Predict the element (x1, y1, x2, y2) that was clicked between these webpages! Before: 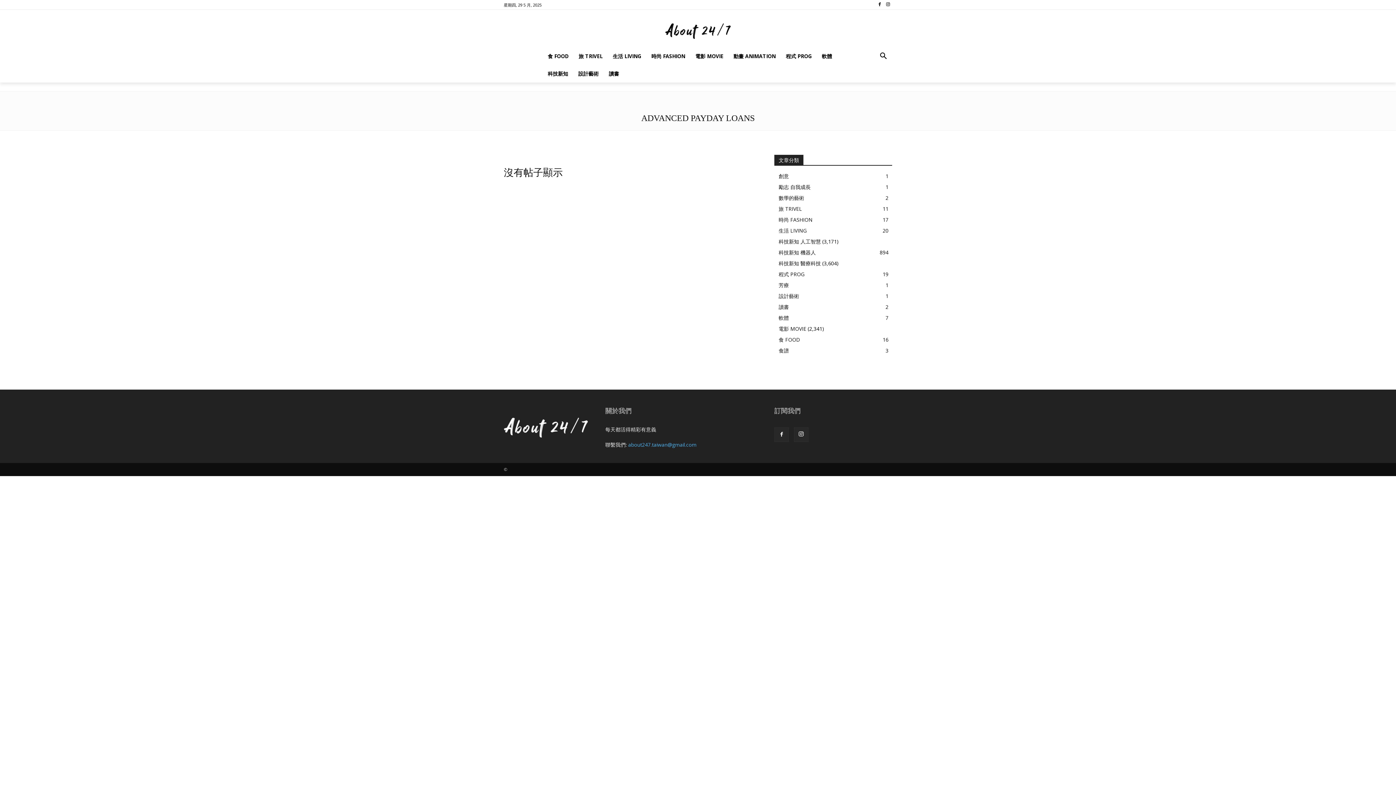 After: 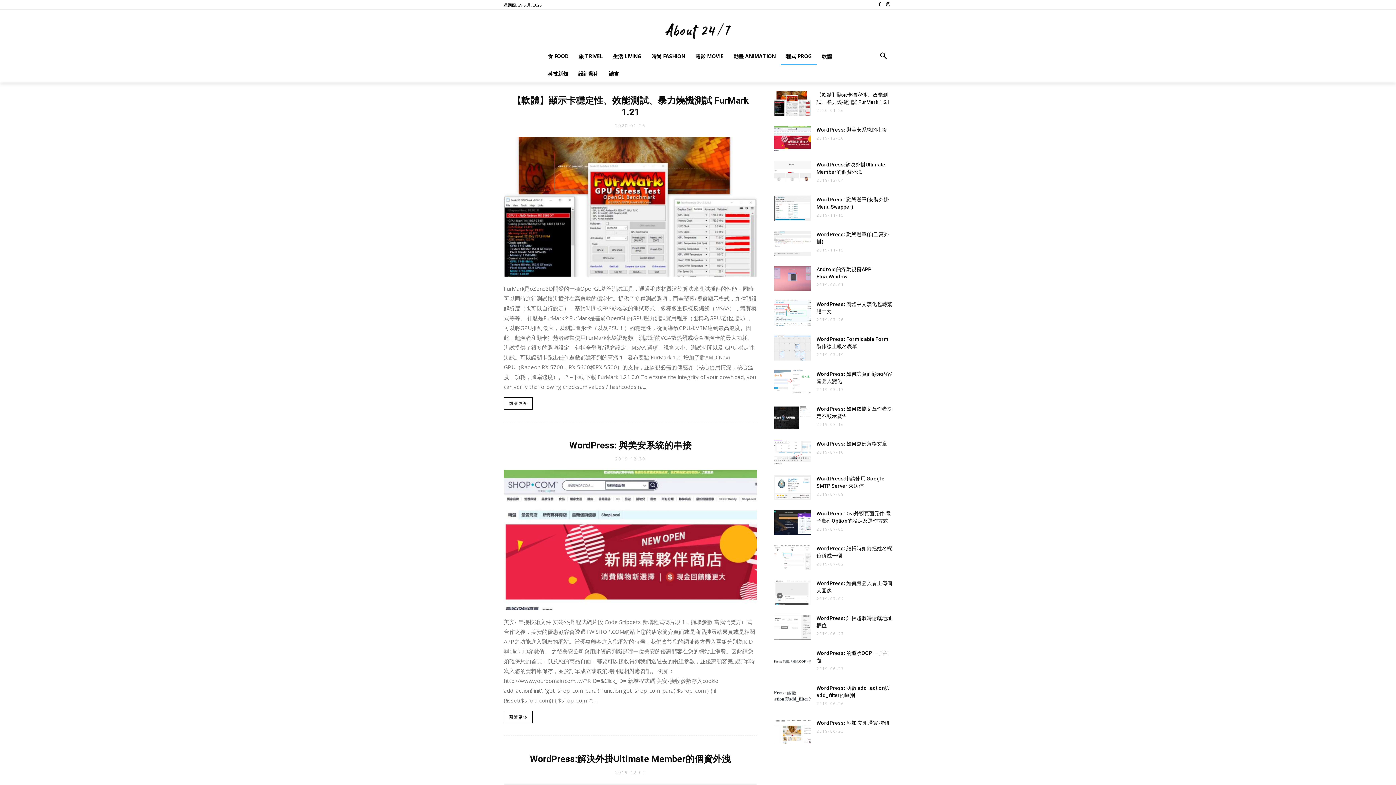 Action: label: 程式 PROG bbox: (781, 47, 817, 65)